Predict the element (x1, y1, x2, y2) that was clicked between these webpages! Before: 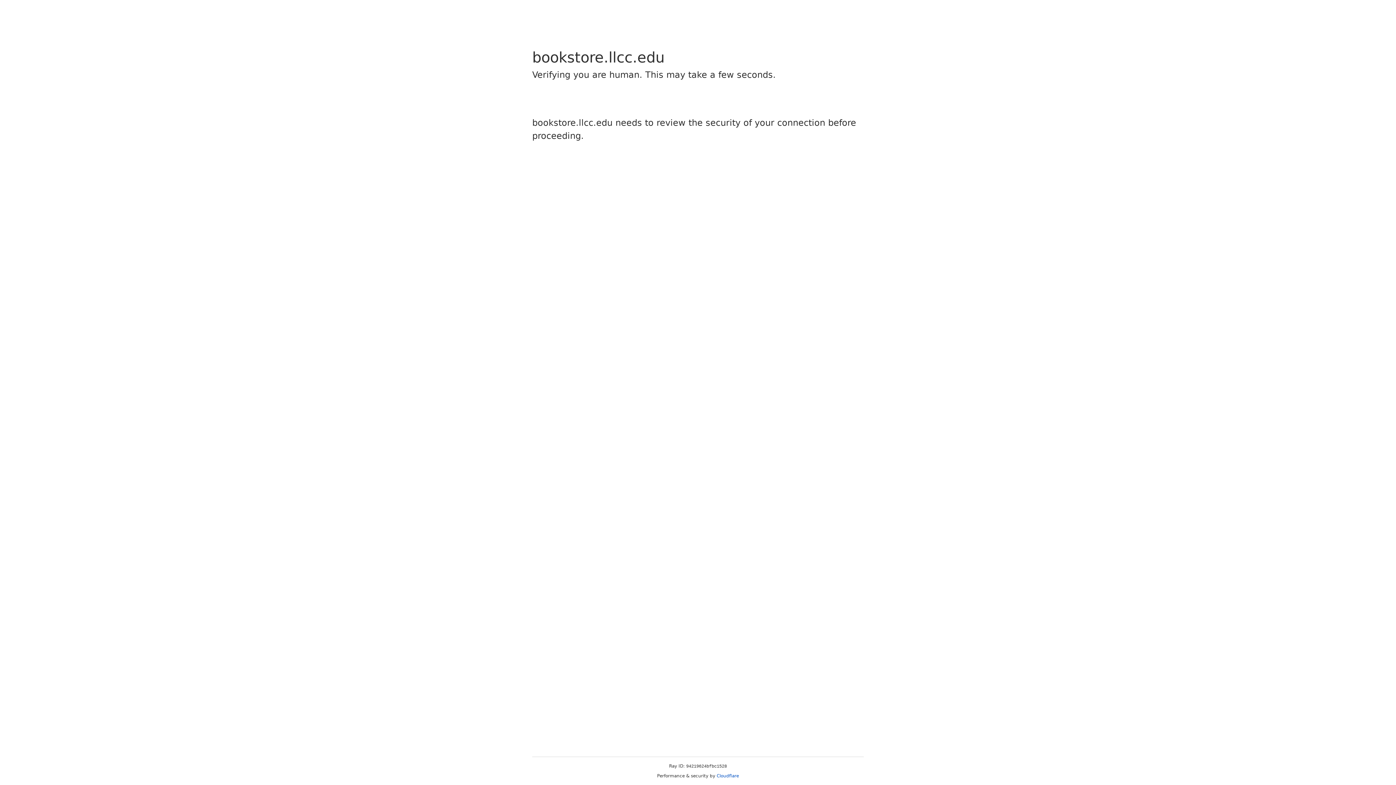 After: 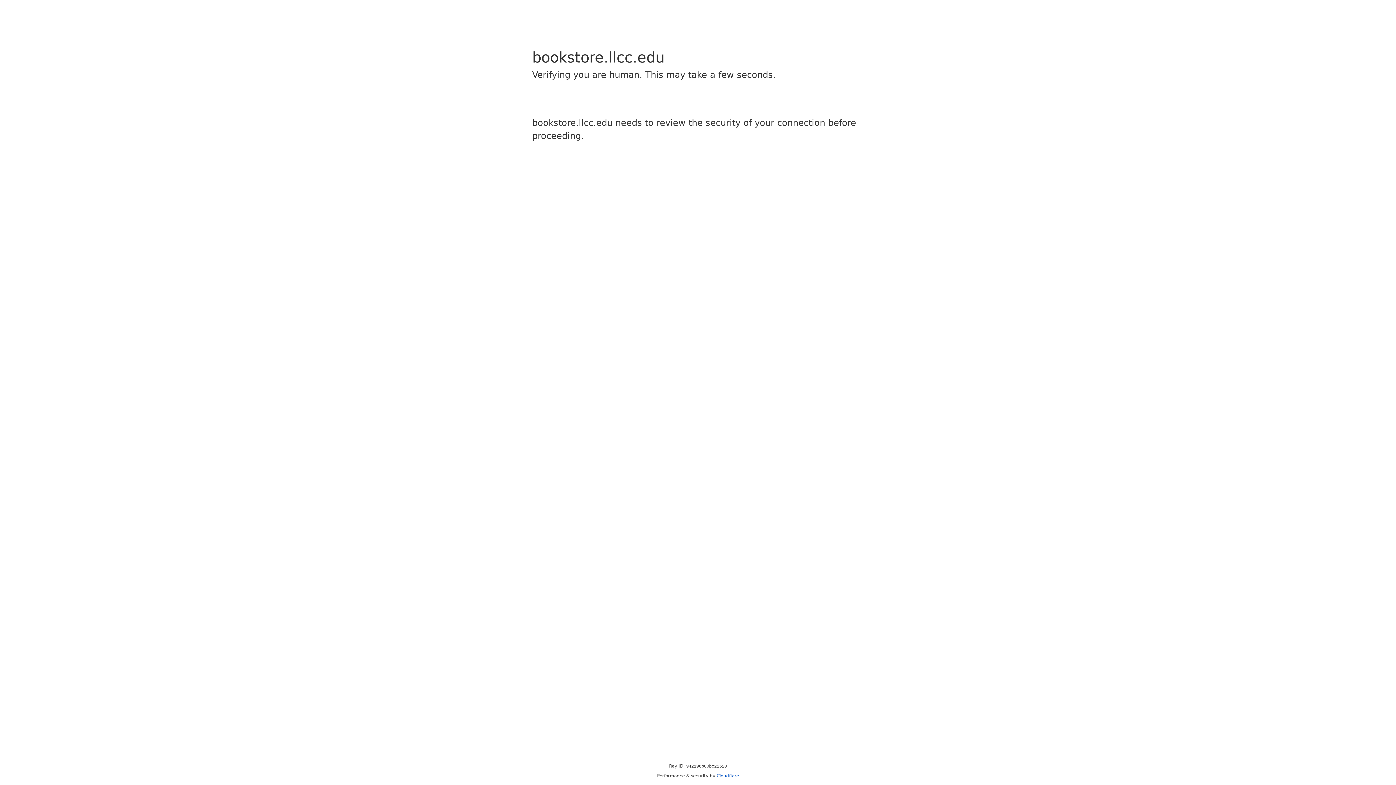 Action: label: Cloudflare bbox: (716, 773, 739, 778)